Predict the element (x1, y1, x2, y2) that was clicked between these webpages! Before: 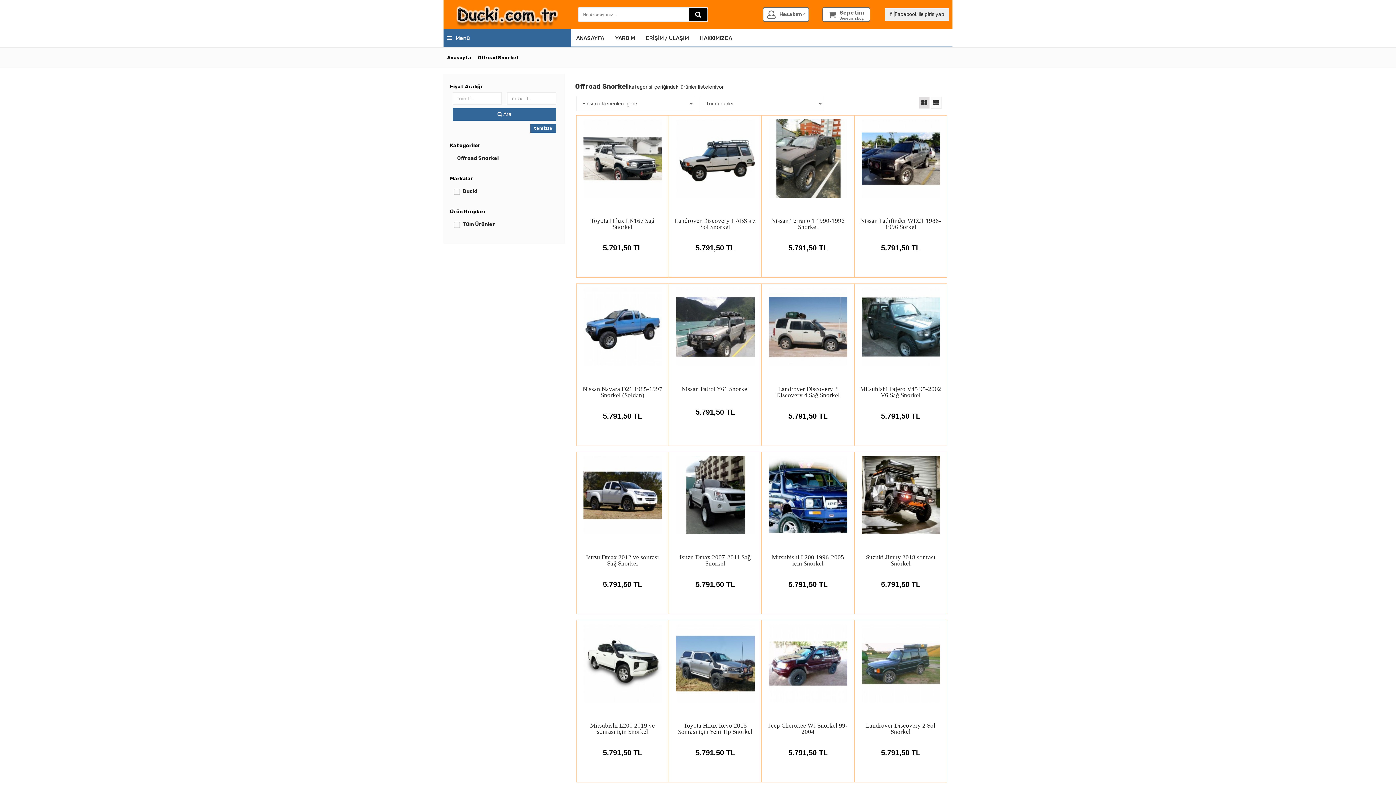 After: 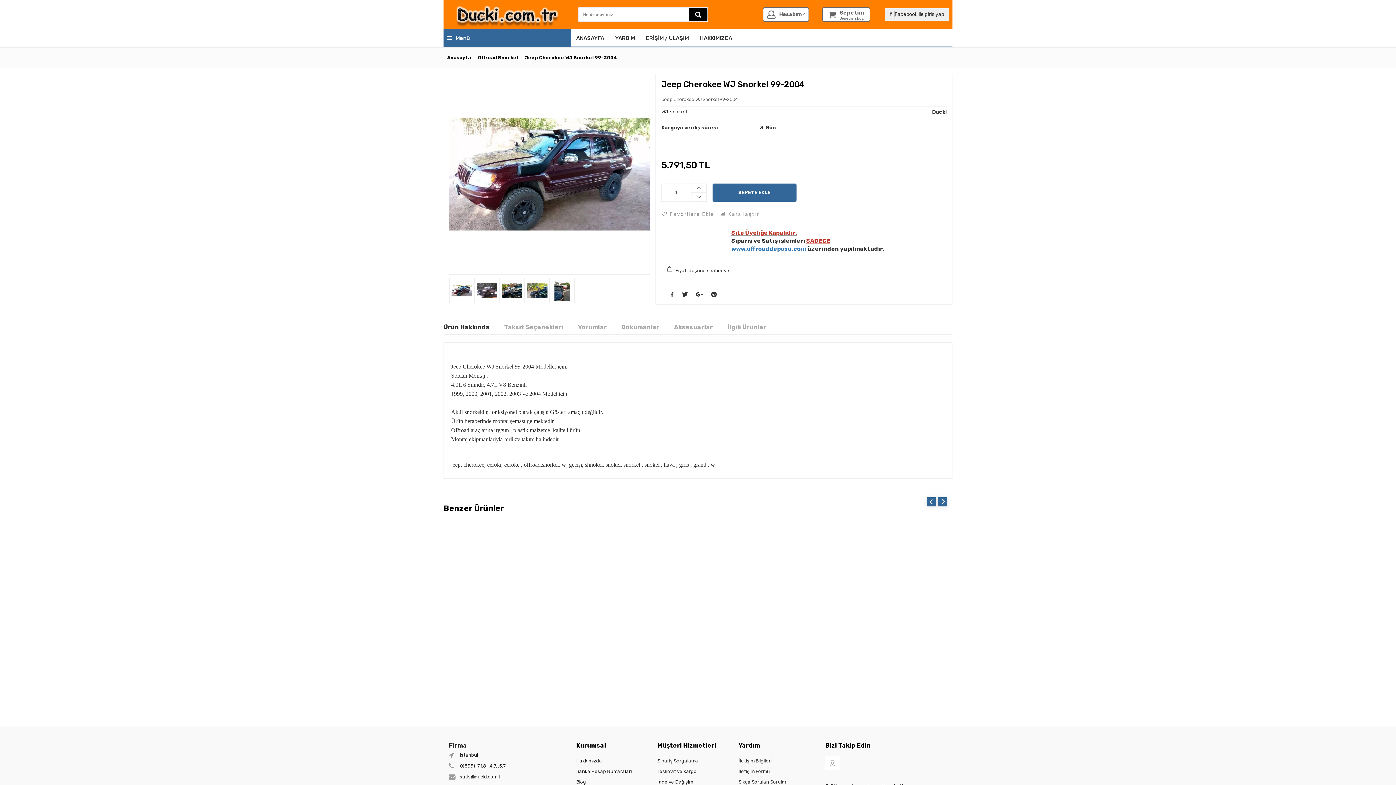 Action: bbox: (766, 720, 849, 735) label: Jeep Cherokee WJ Snorkel 99-2004